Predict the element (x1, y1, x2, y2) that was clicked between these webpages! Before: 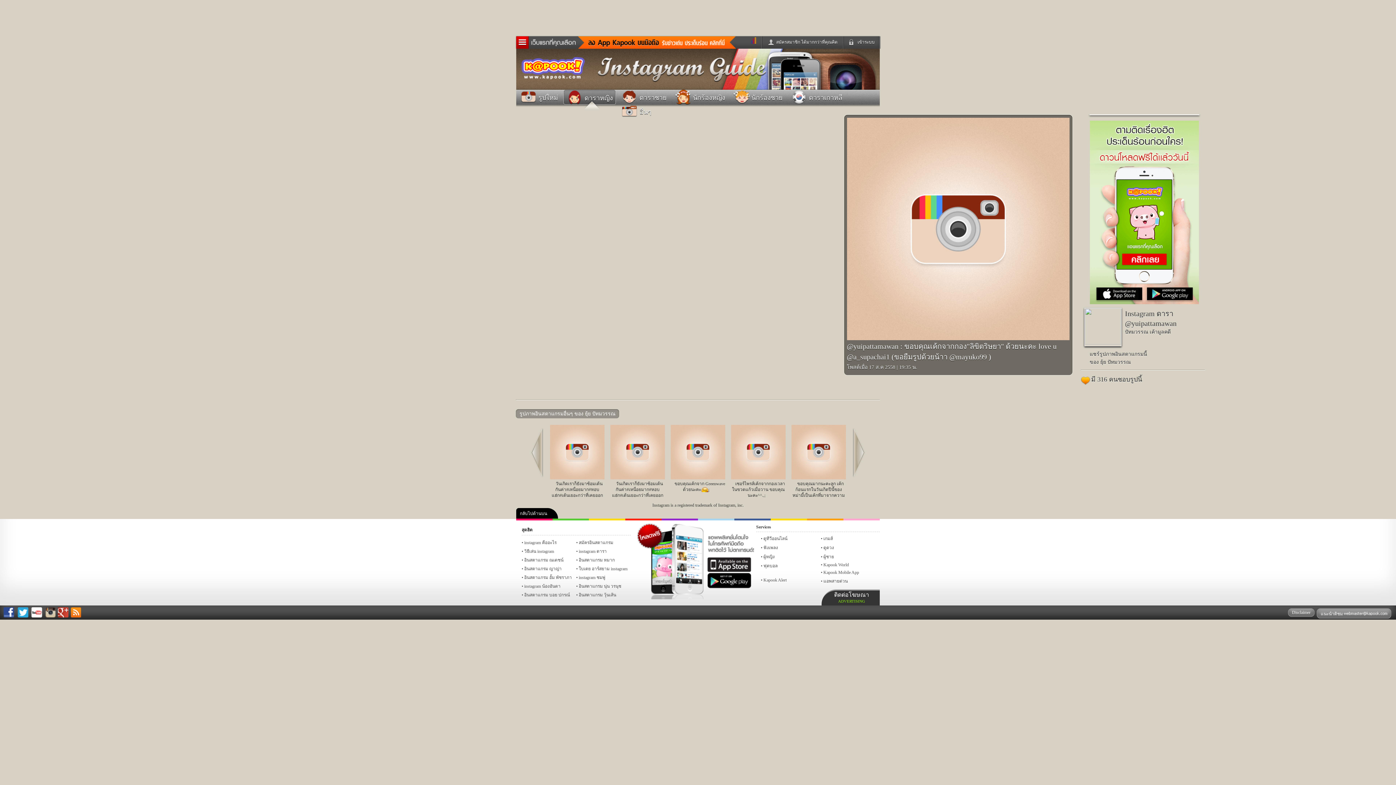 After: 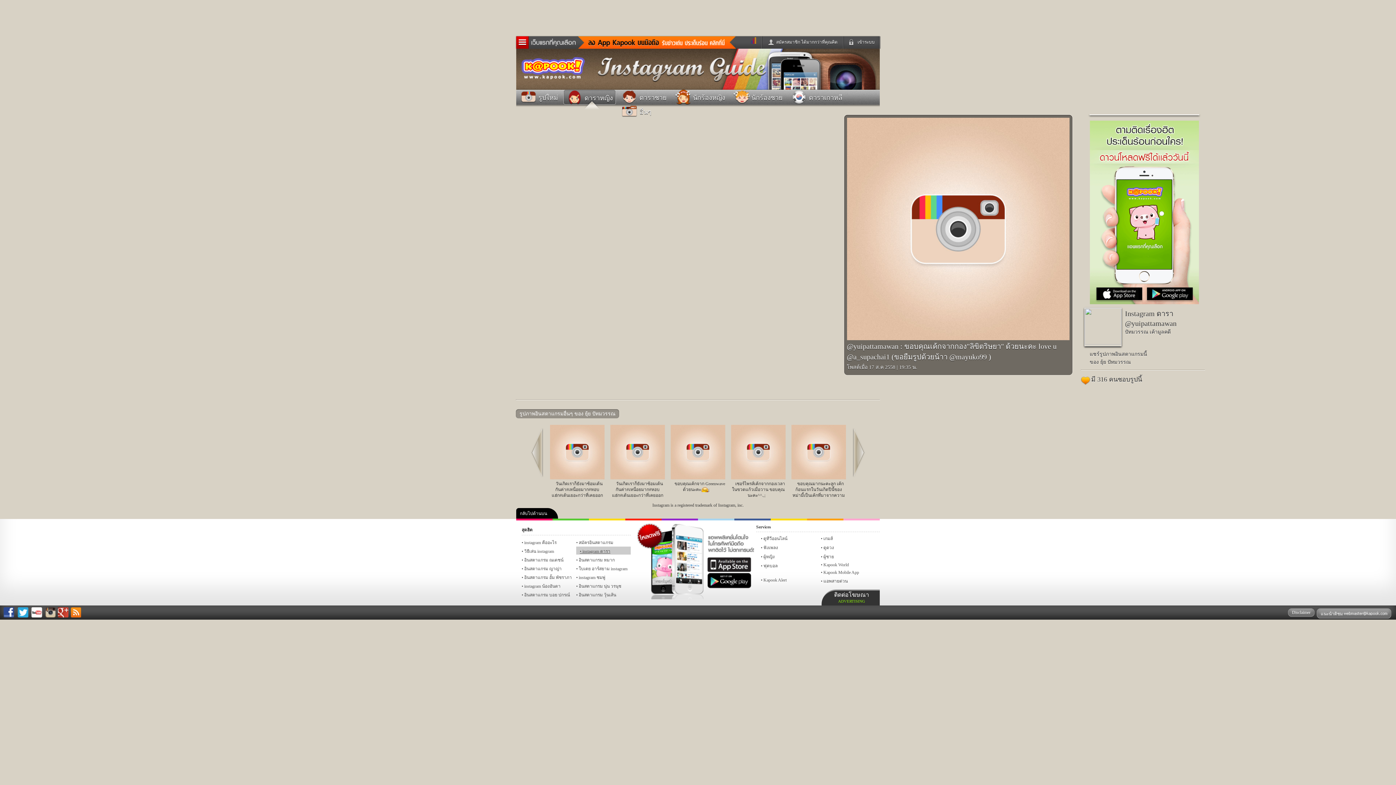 Action: bbox: (576, 546, 630, 554) label: instagram ดารา